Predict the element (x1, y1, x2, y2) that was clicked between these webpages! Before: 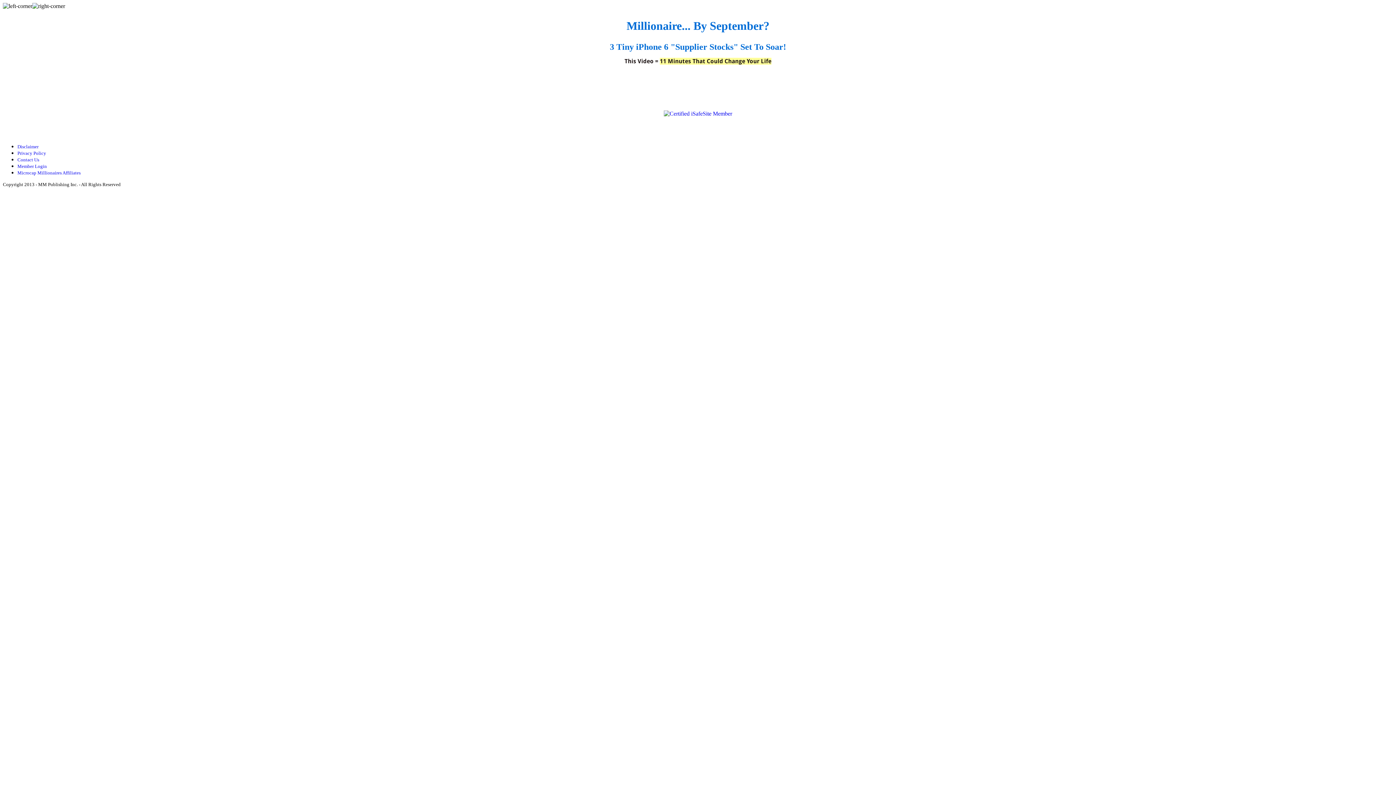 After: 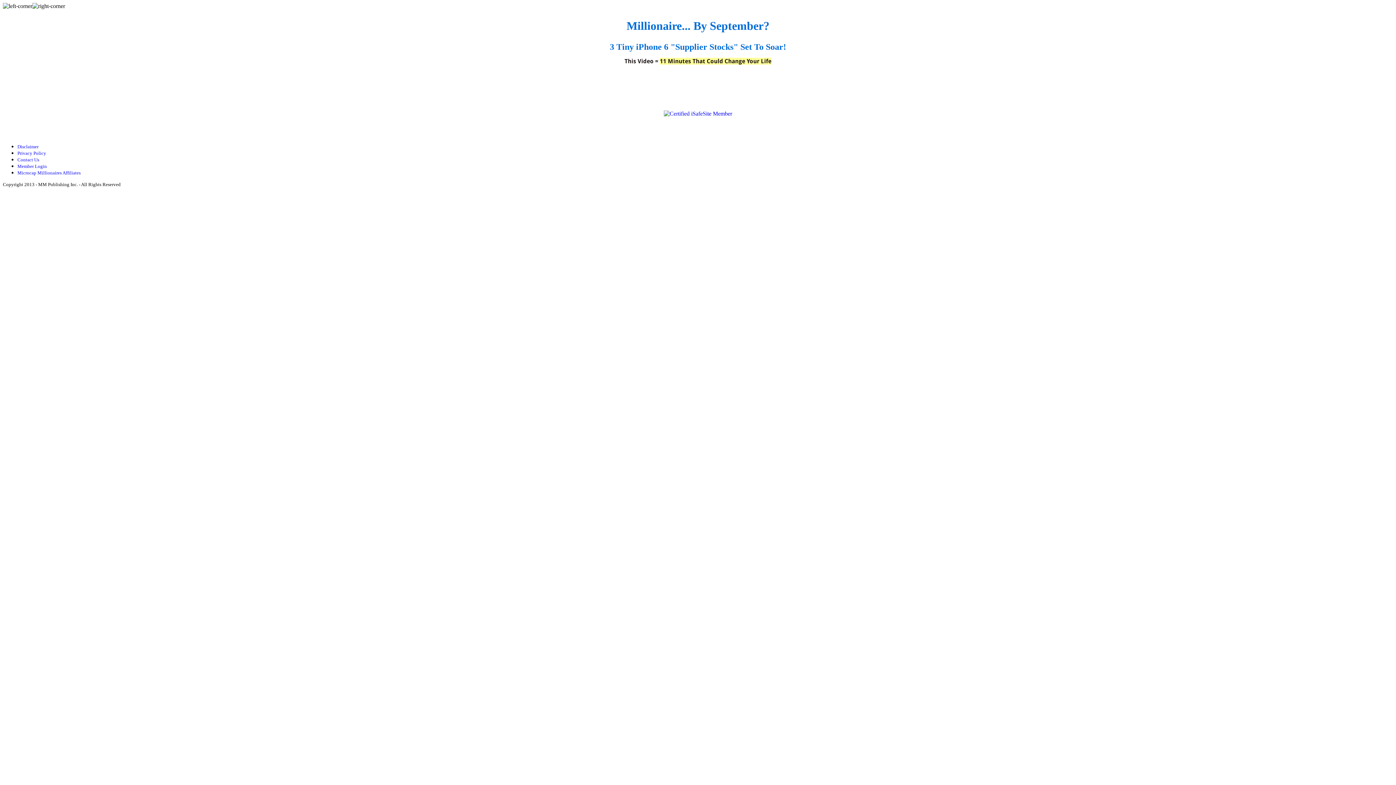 Action: bbox: (664, 108, 732, 114)